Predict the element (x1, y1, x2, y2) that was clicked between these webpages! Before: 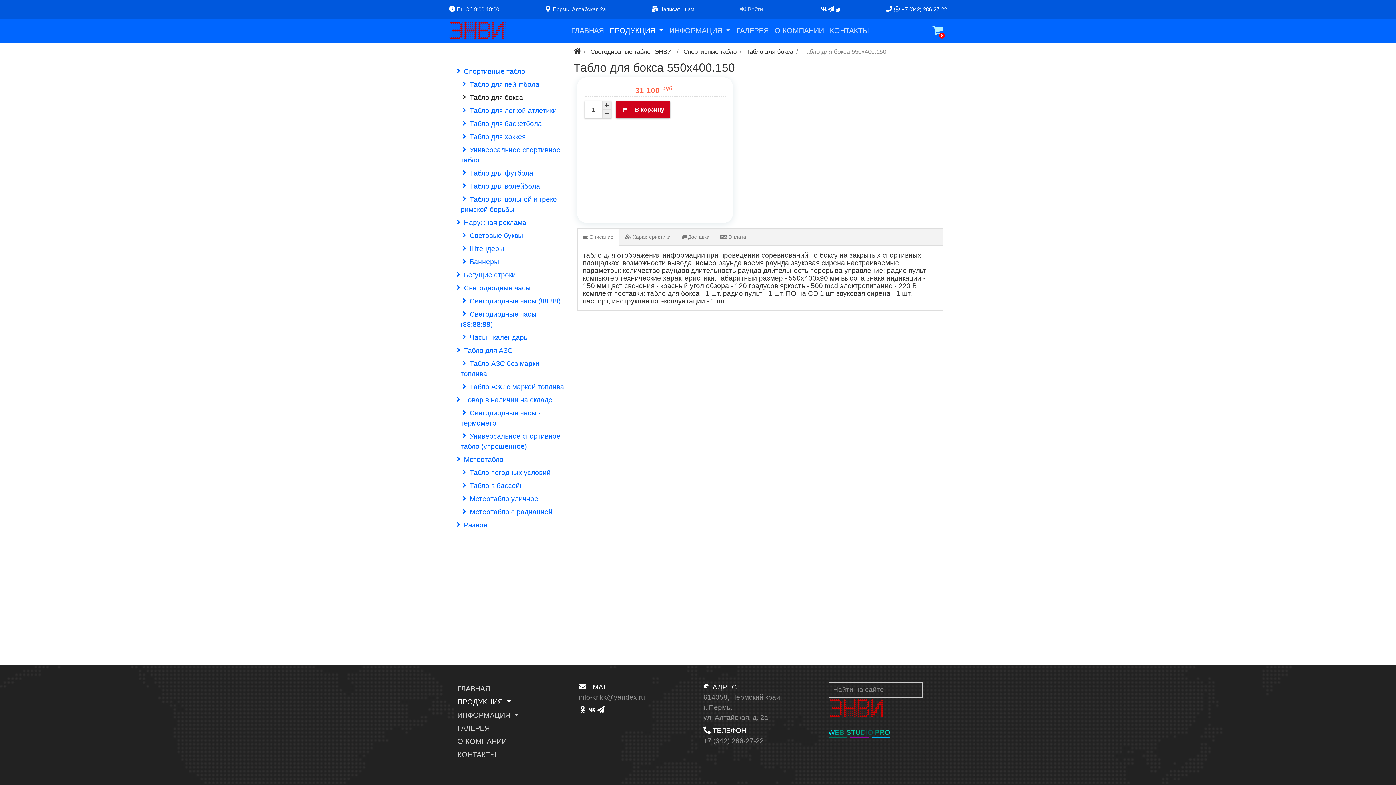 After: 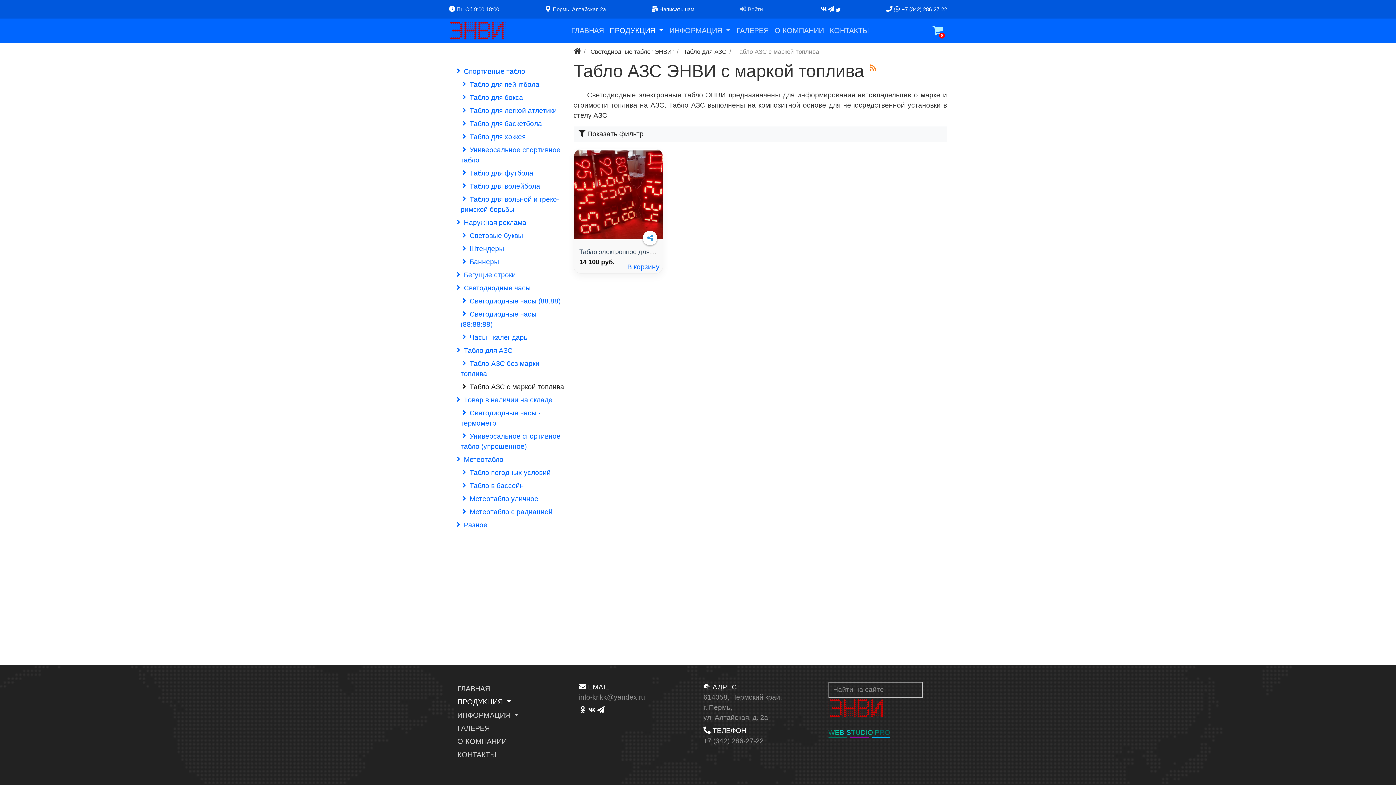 Action: label:  Табло АЗС с маркой топлива bbox: (460, 383, 564, 390)